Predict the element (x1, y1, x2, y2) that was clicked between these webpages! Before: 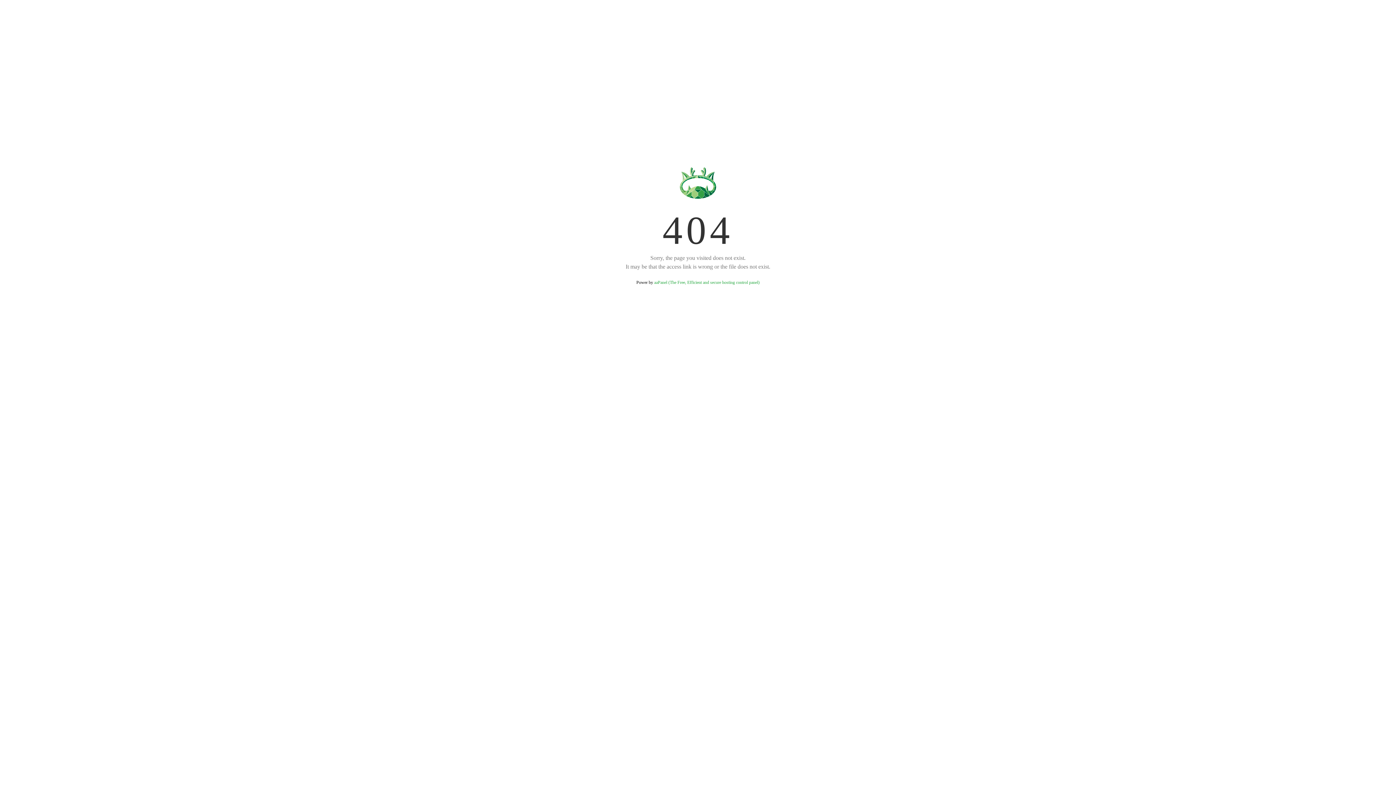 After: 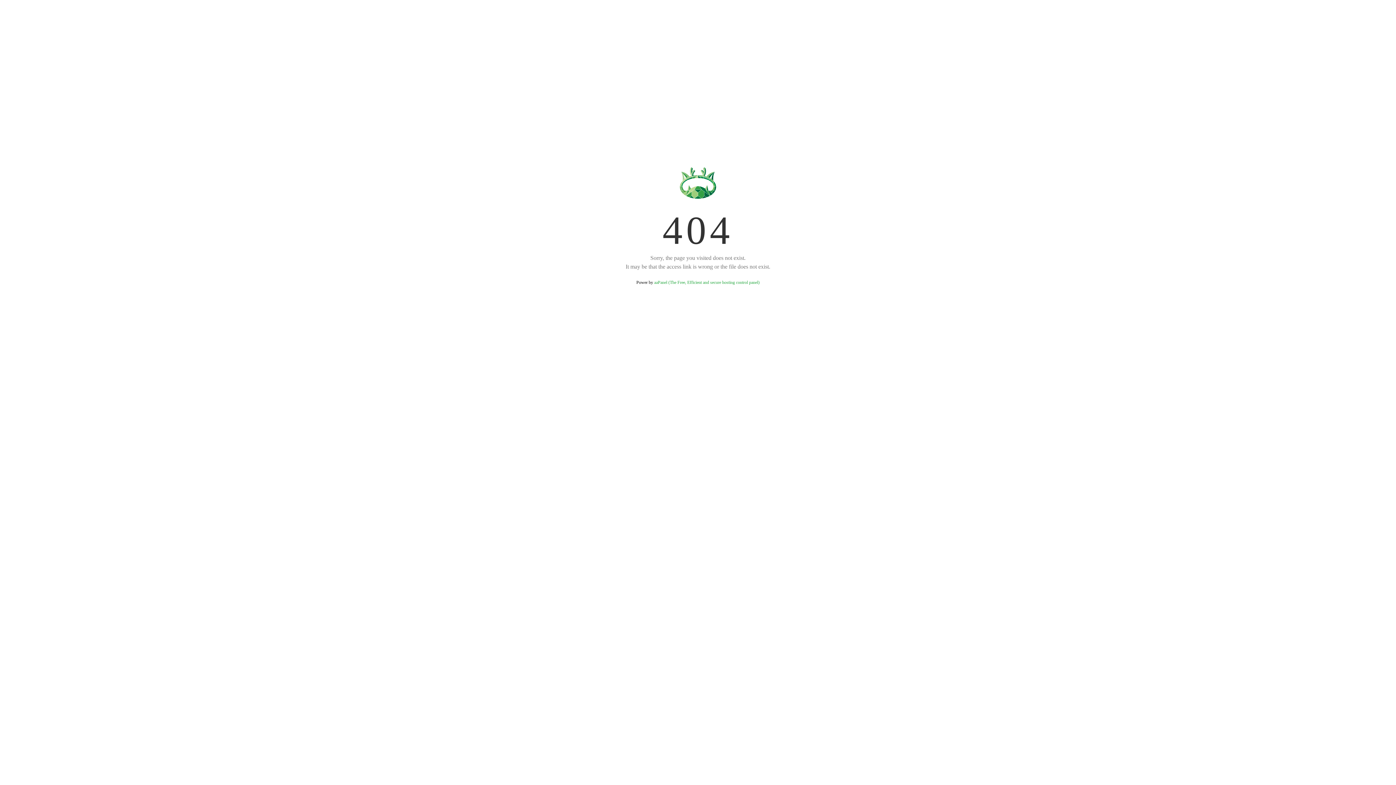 Action: label: aaPanel (The Free, Efficient and secure hosting control panel) bbox: (654, 280, 759, 285)